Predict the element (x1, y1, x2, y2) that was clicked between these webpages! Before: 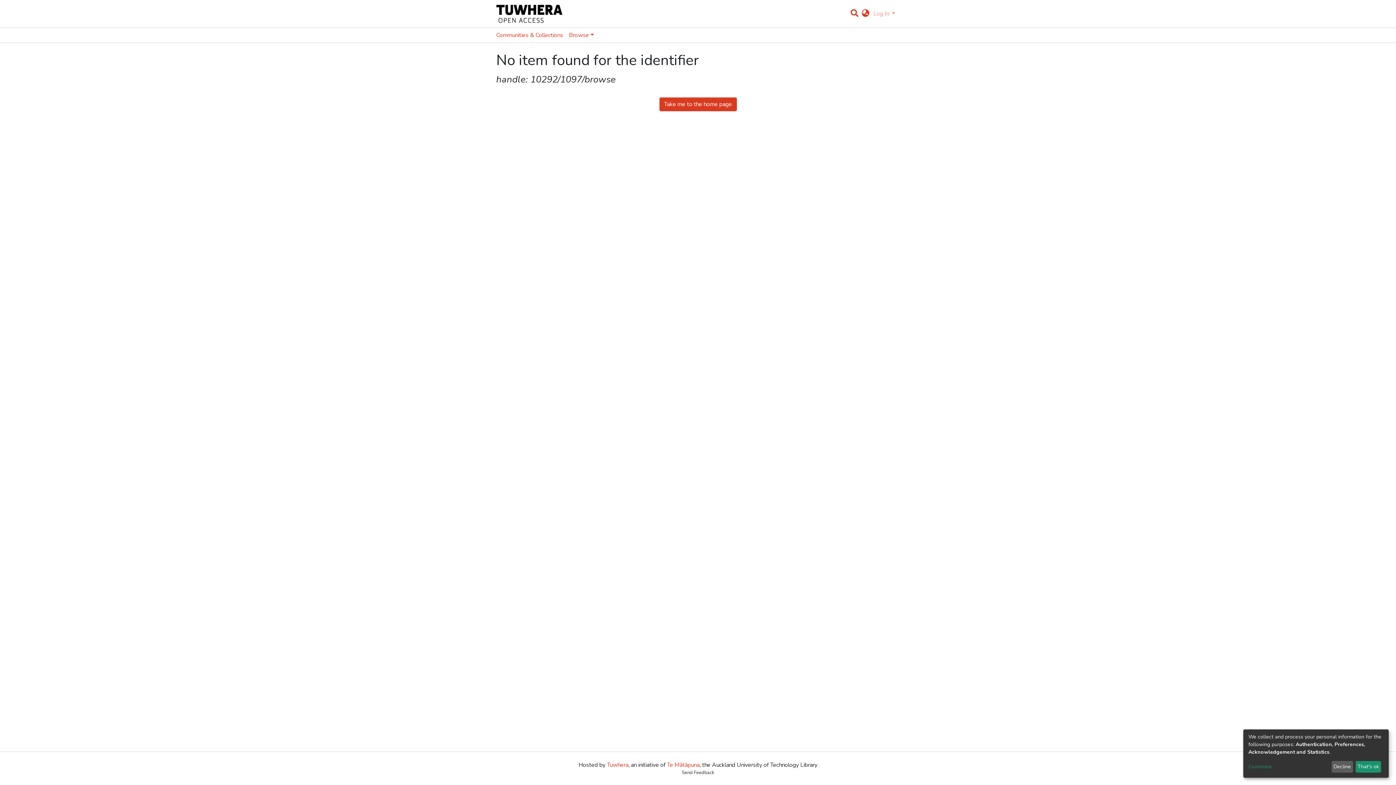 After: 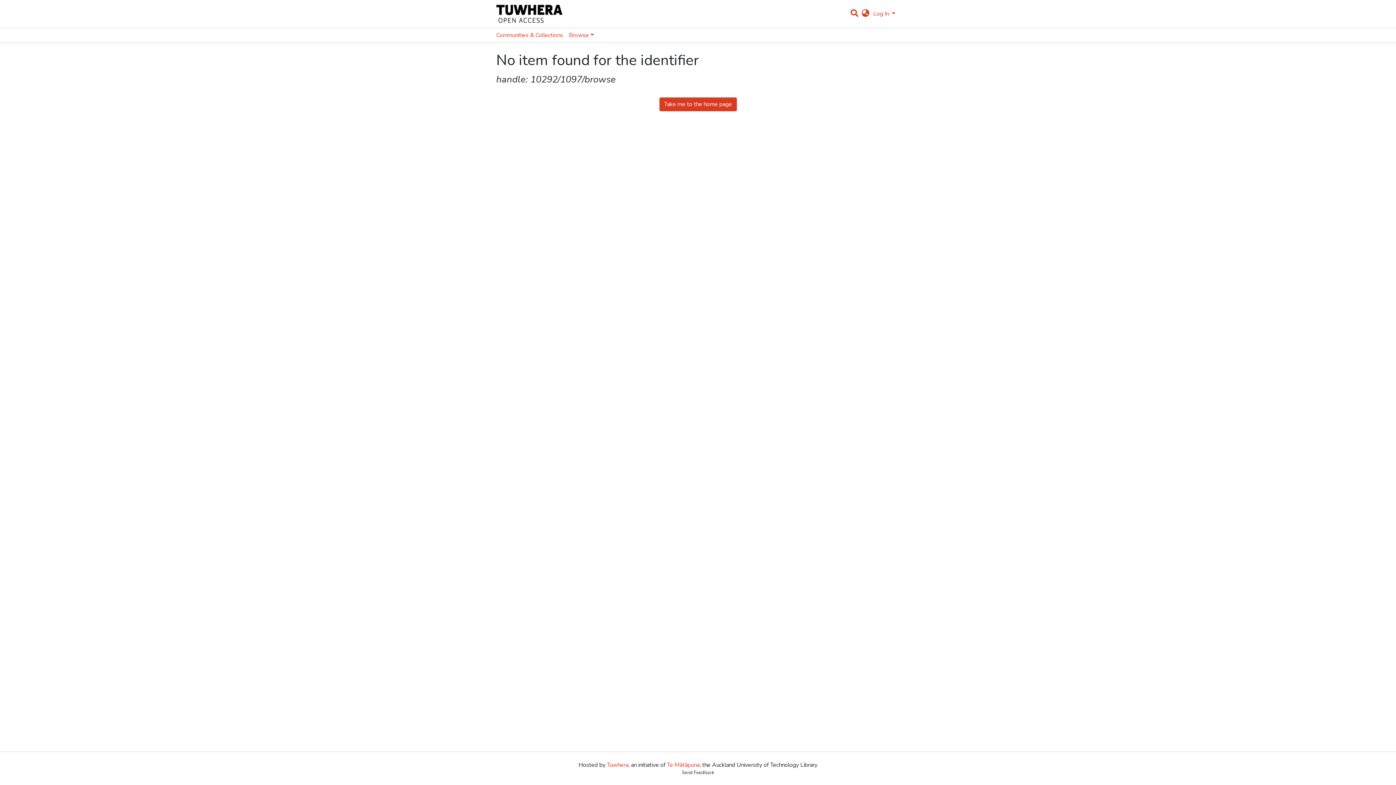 Action: bbox: (1331, 761, 1353, 773) label: Decline